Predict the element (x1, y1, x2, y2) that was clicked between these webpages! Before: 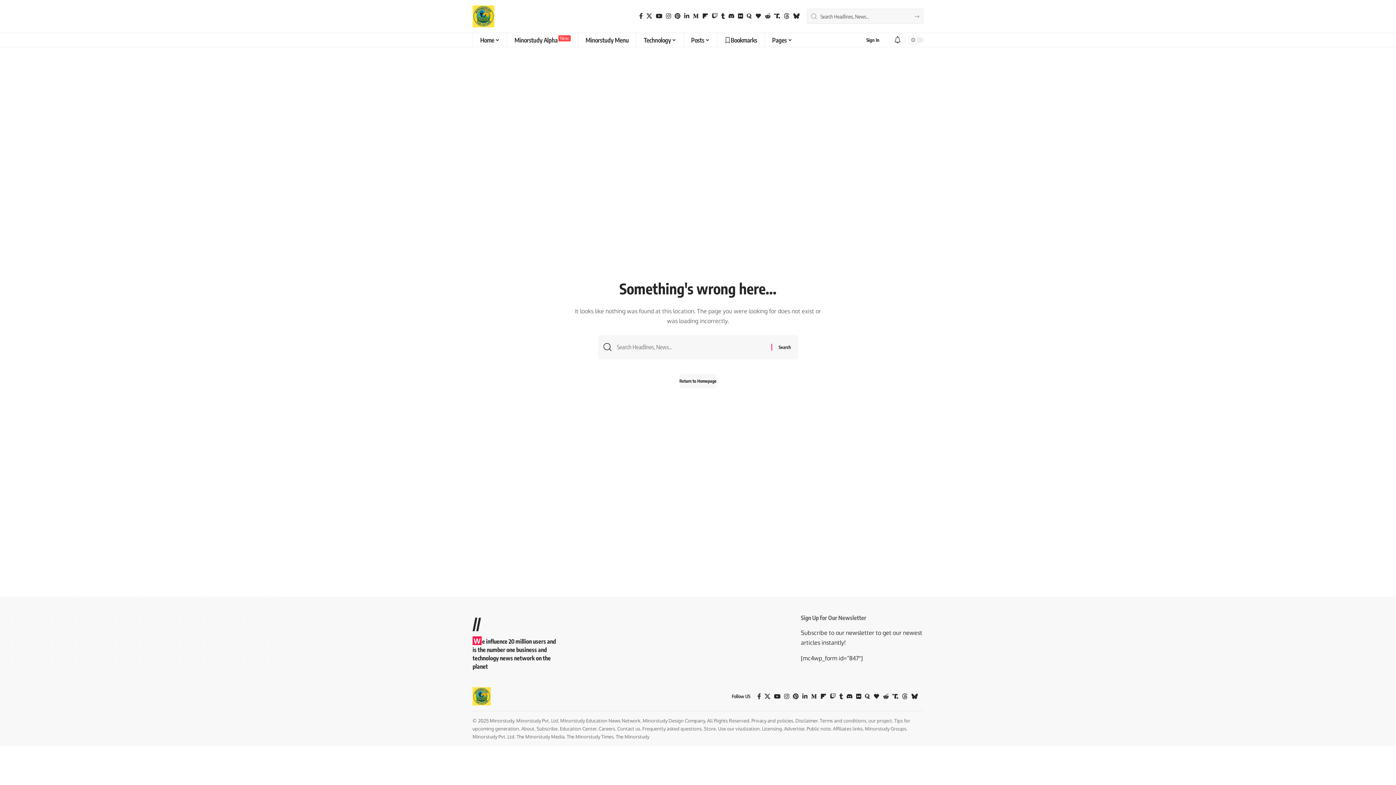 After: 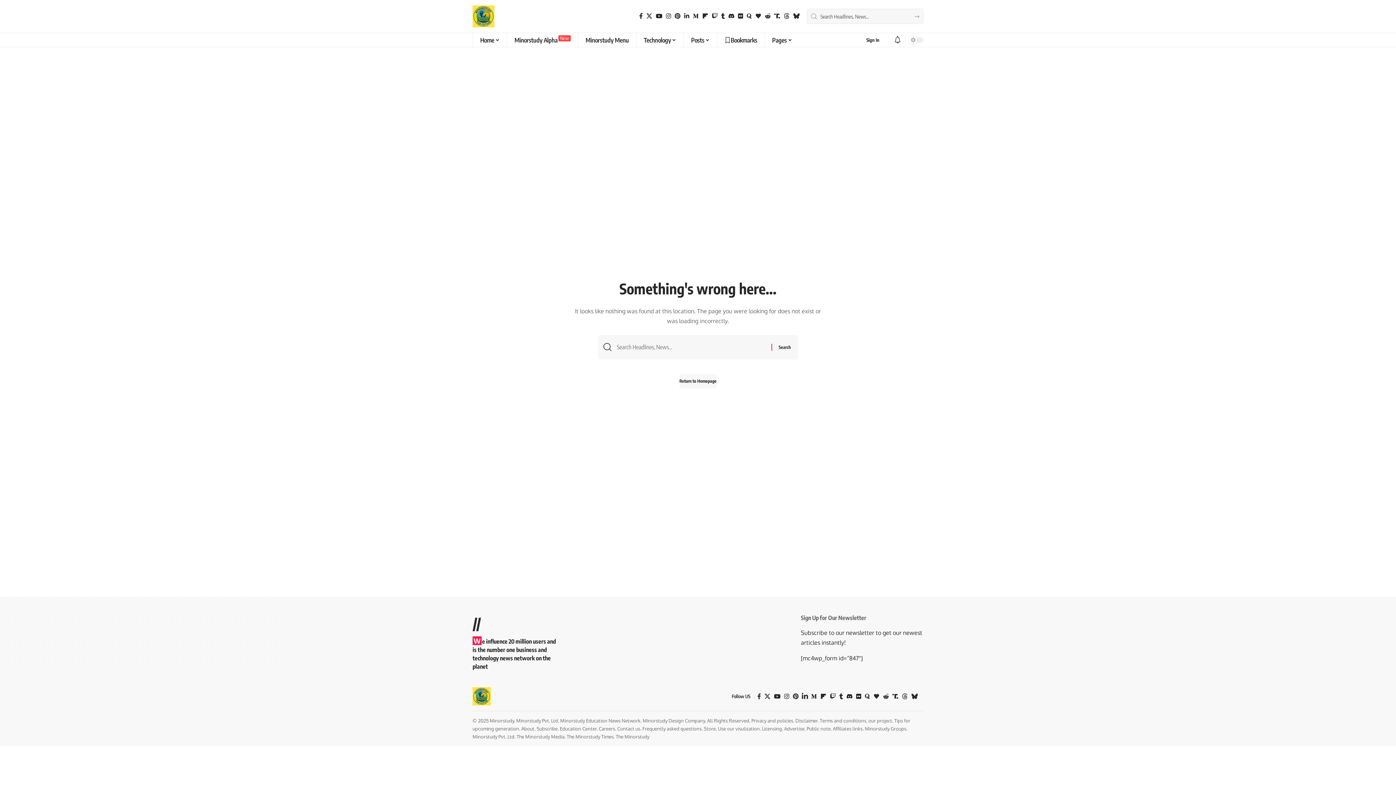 Action: bbox: (800, 691, 809, 701) label: LinkedIn